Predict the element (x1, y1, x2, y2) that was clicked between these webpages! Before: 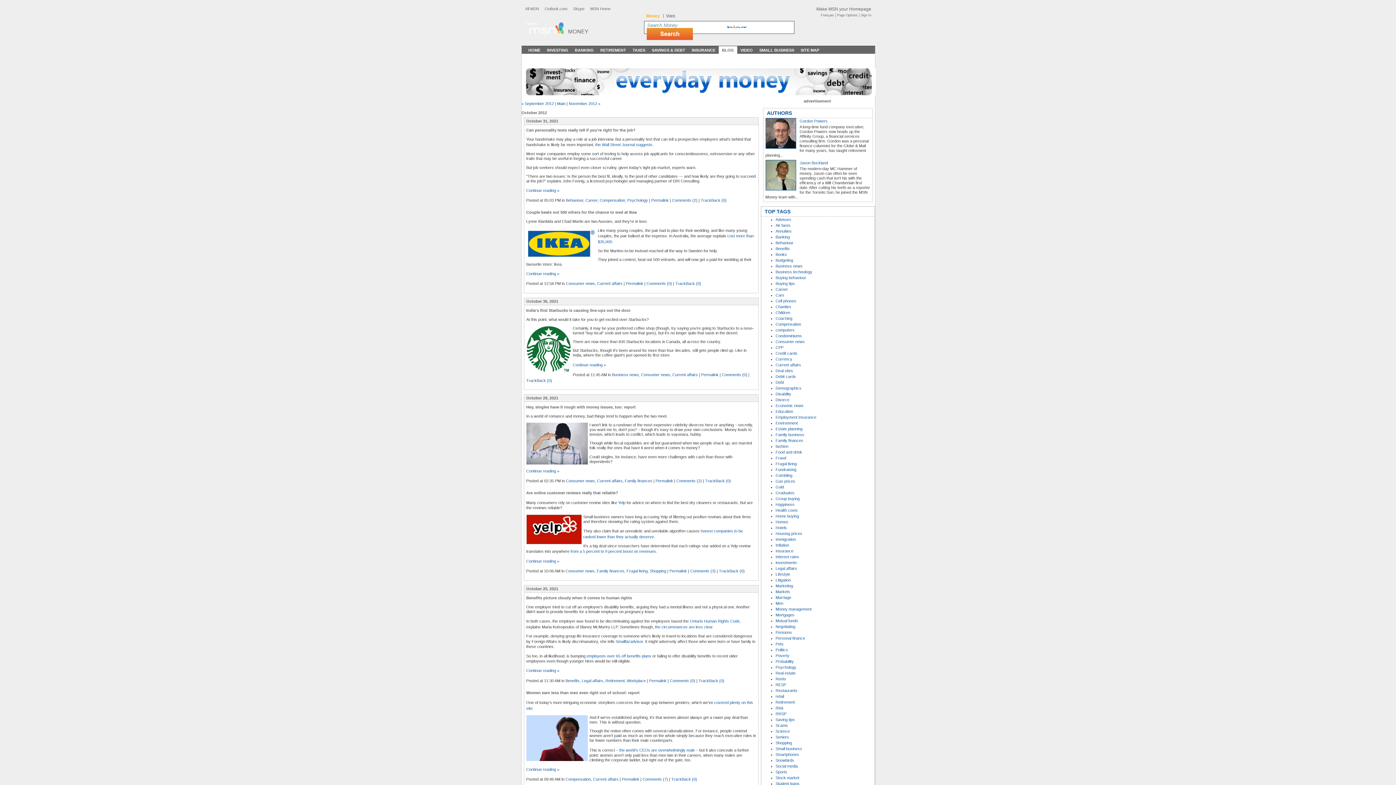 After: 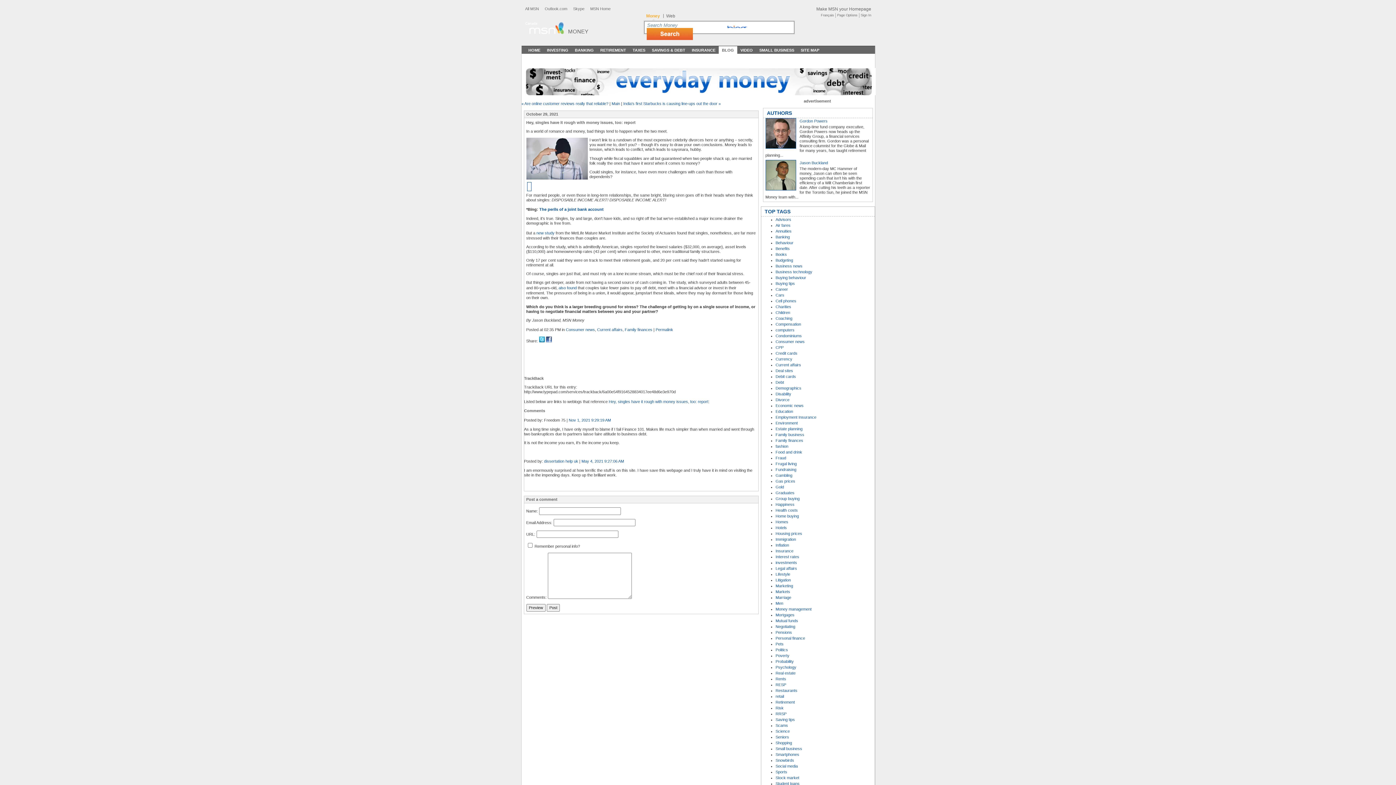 Action: label: Hey, singles have it rough with money issues, too: report bbox: (526, 404, 756, 410)